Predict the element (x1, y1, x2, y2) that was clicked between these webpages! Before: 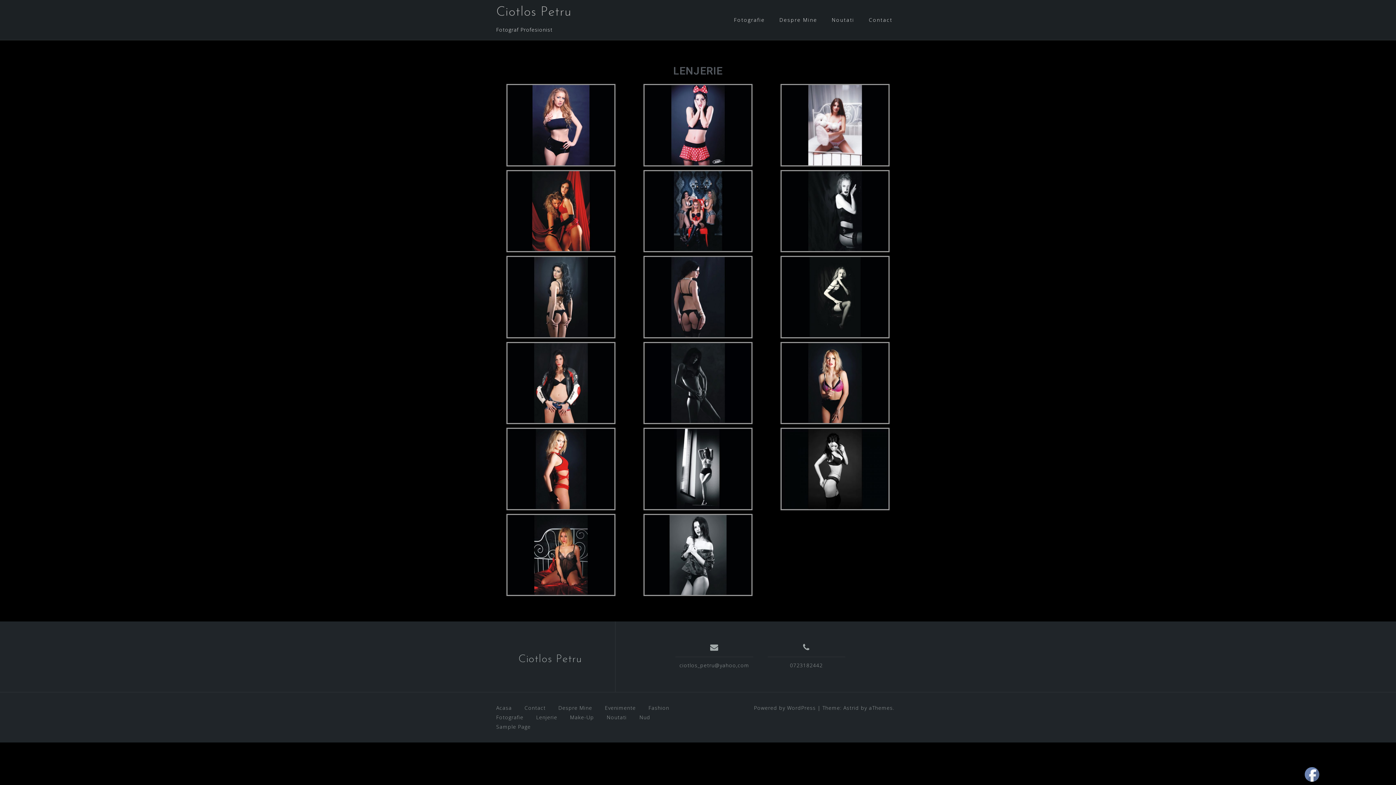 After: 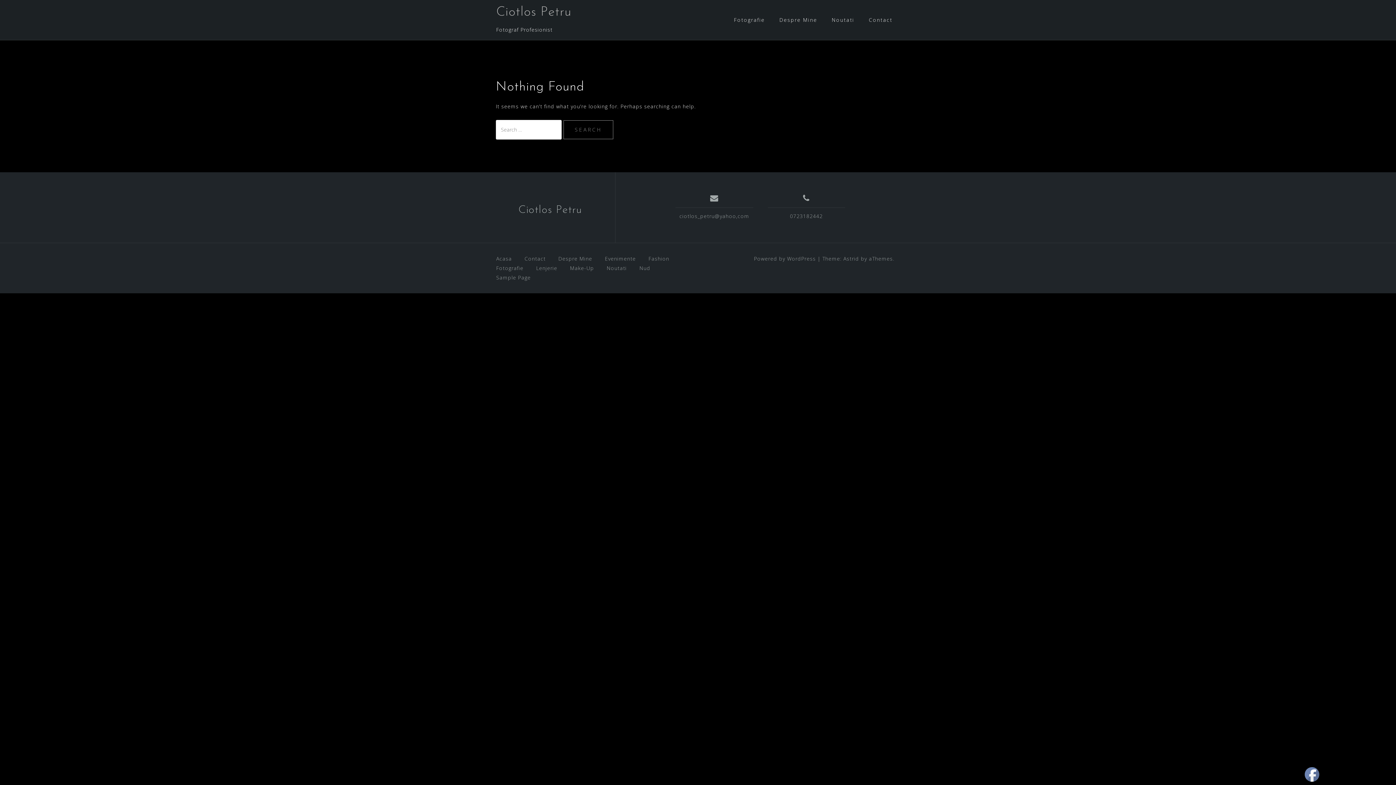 Action: bbox: (832, 14, 854, 25) label: Noutati